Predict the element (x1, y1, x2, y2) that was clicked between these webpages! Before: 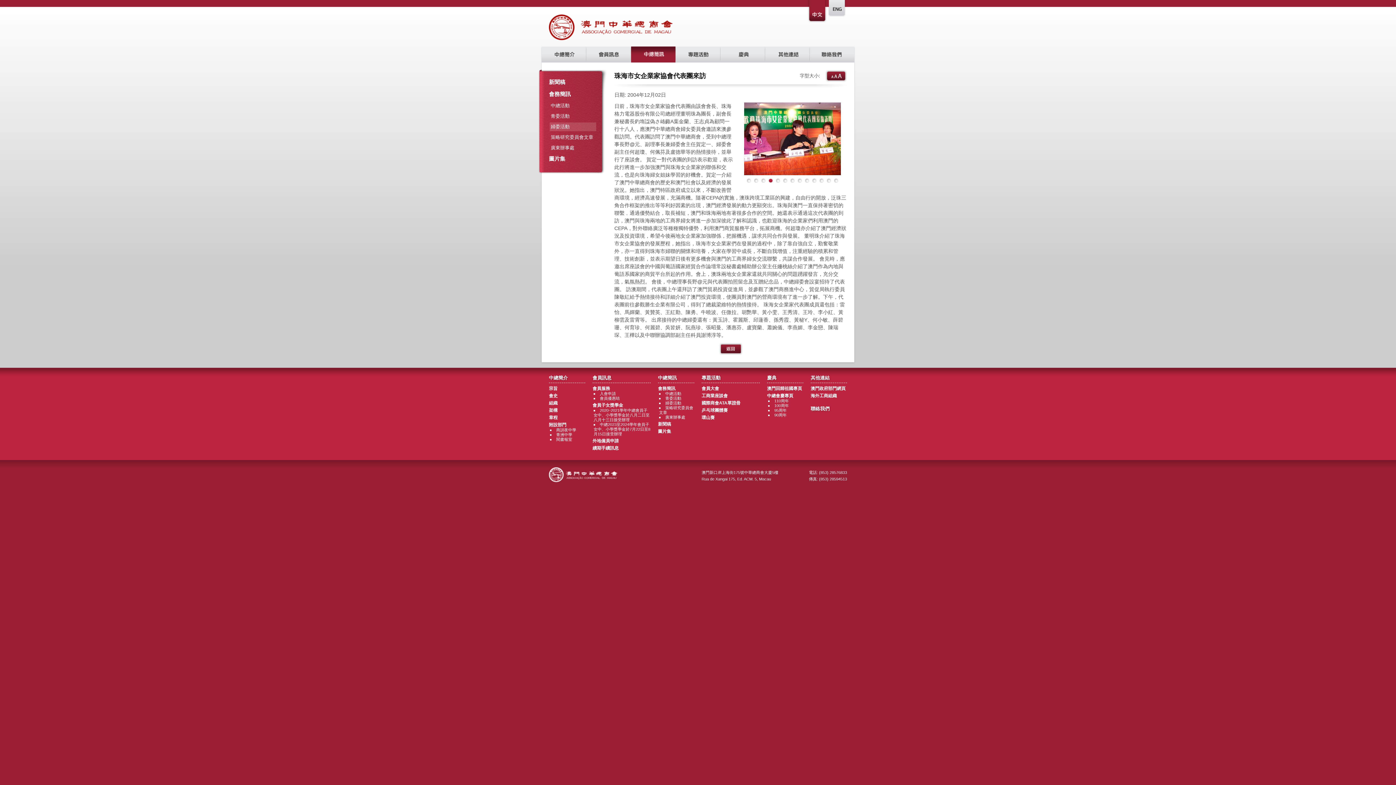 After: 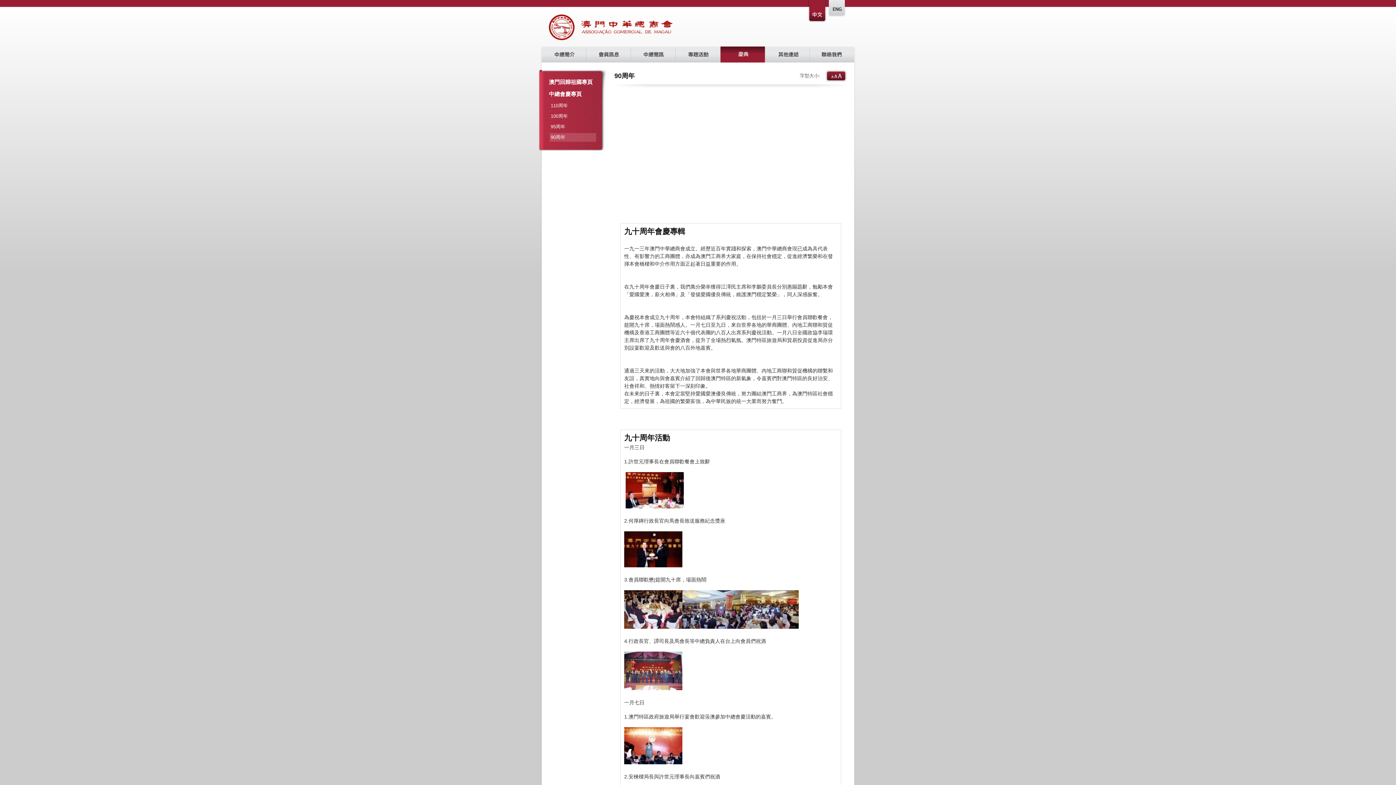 Action: label: 90周年 bbox: (774, 413, 786, 417)